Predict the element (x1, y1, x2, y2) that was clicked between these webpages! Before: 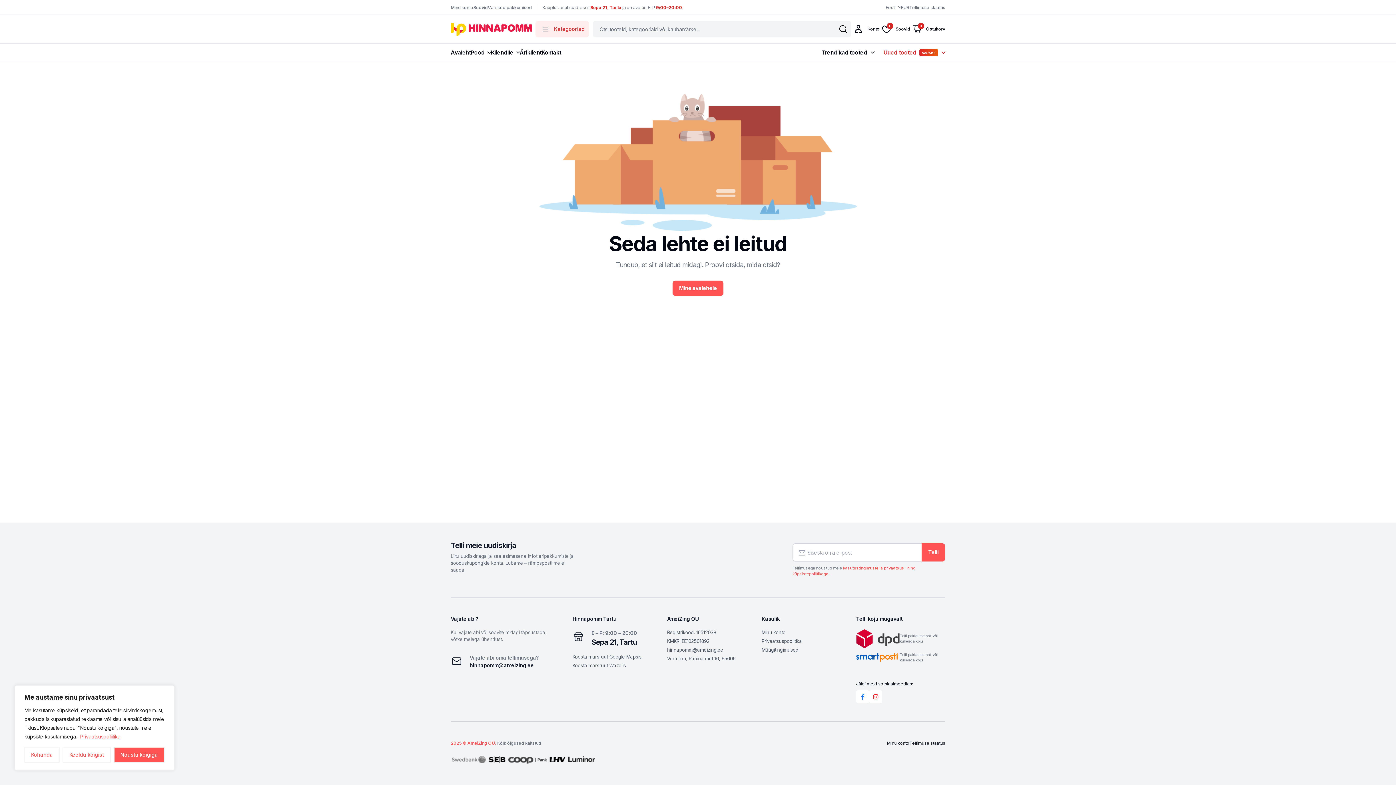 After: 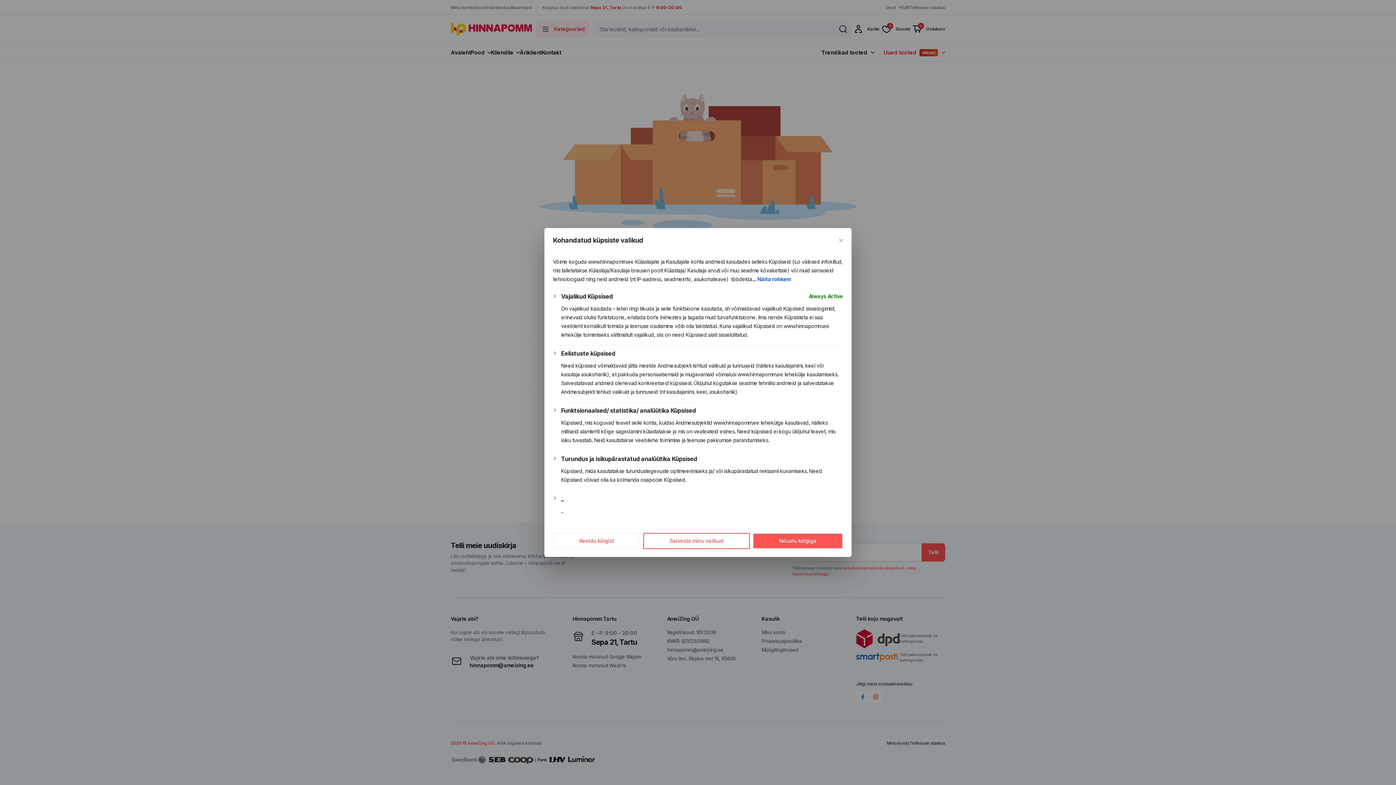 Action: label: Kohanda bbox: (24, 747, 59, 763)